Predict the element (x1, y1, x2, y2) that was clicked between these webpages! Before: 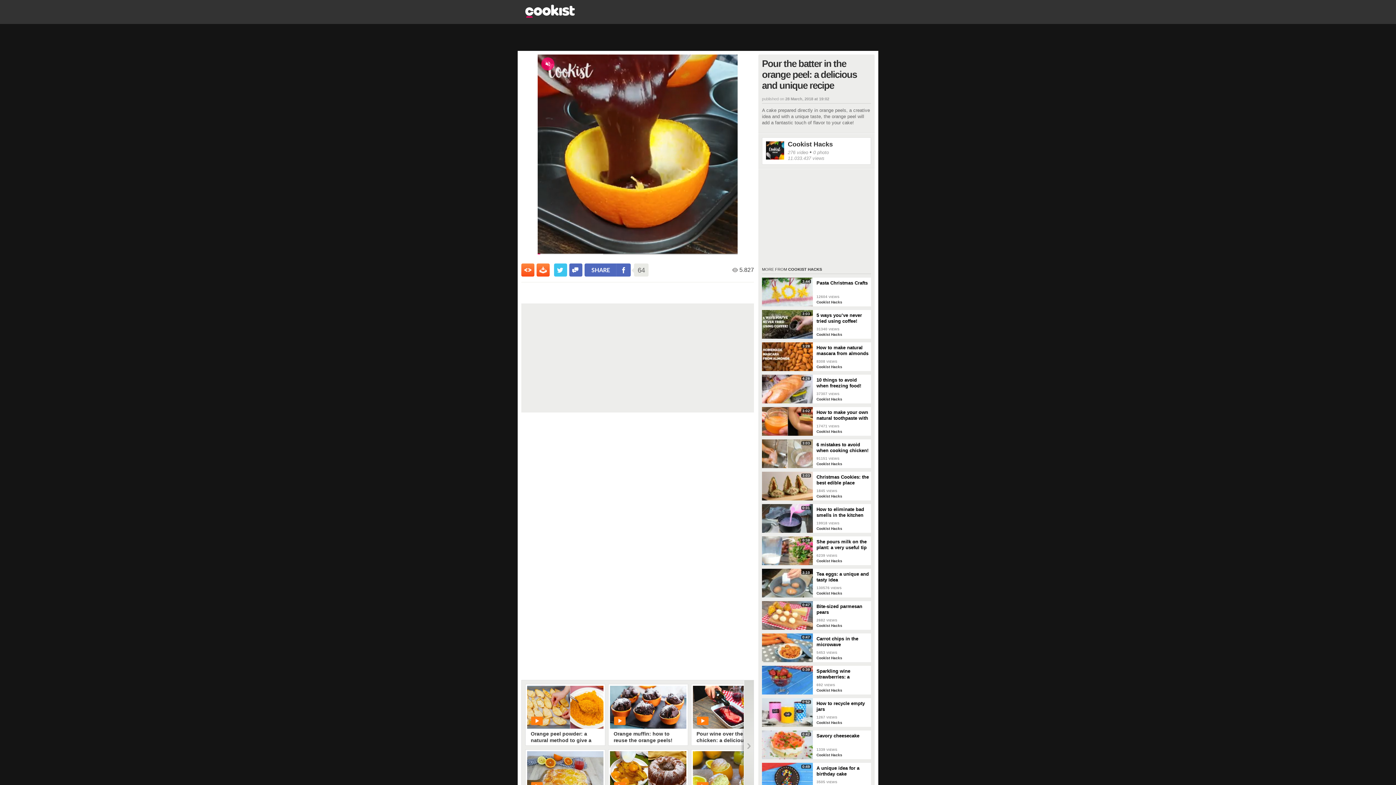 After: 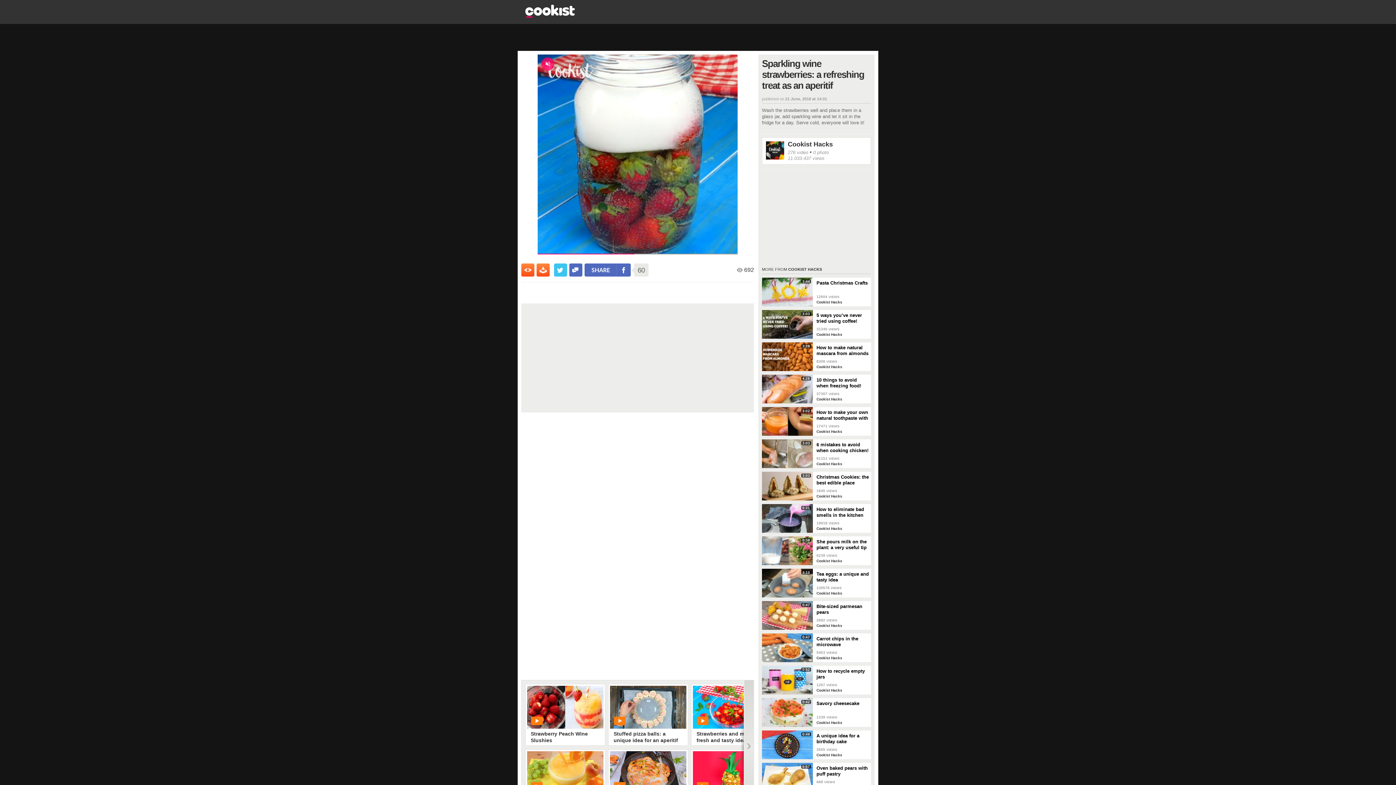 Action: bbox: (762, 666, 813, 694) label: 0:39